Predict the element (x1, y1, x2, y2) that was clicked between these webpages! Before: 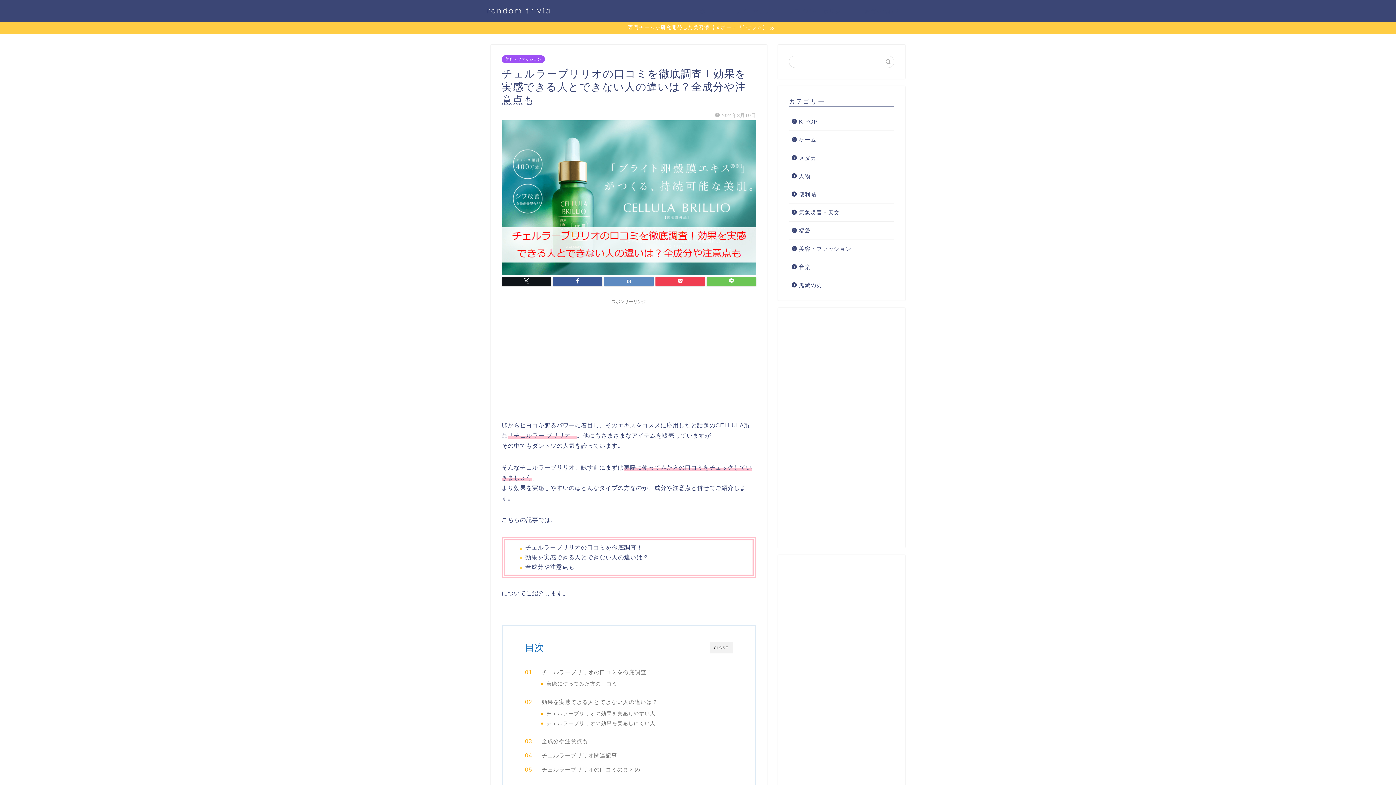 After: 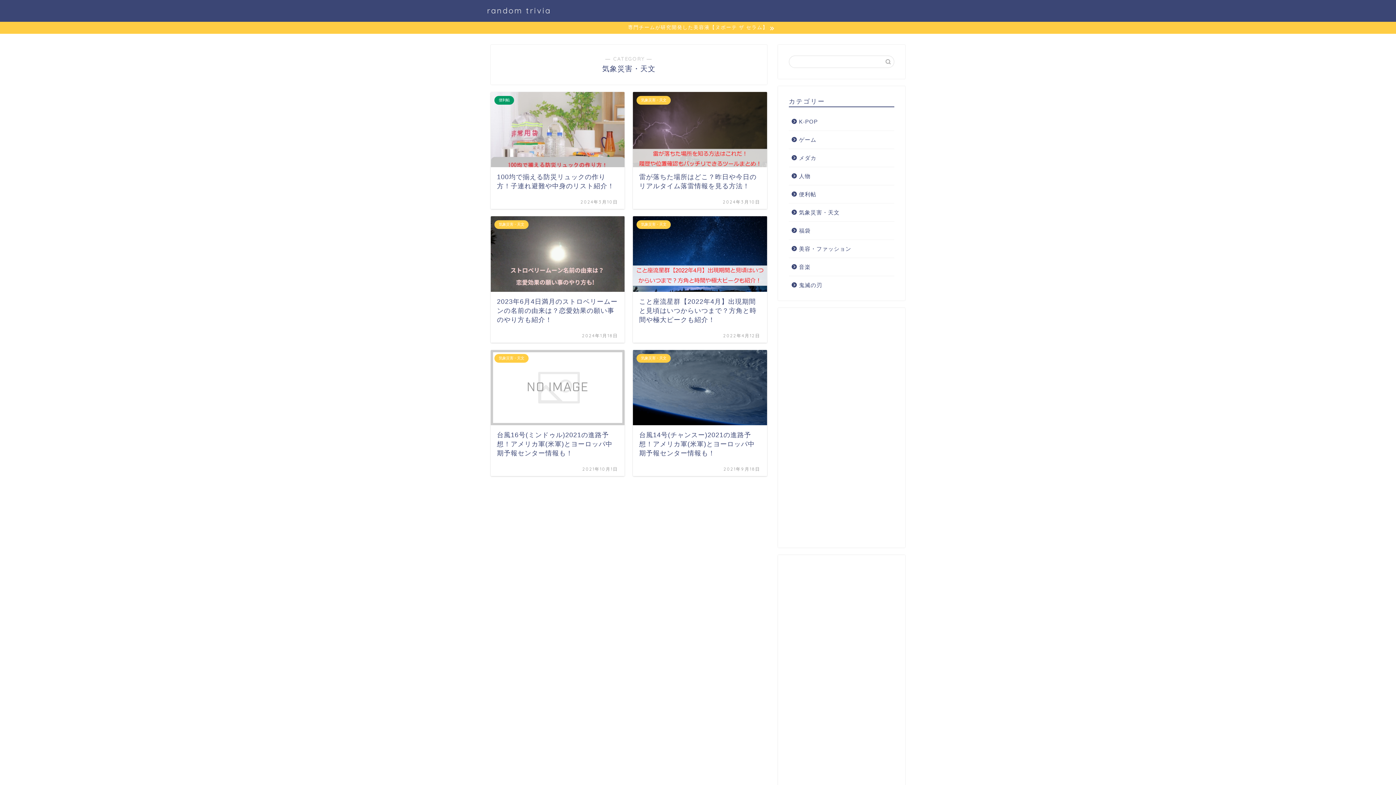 Action: label: 気象災害・天文 bbox: (789, 203, 893, 221)